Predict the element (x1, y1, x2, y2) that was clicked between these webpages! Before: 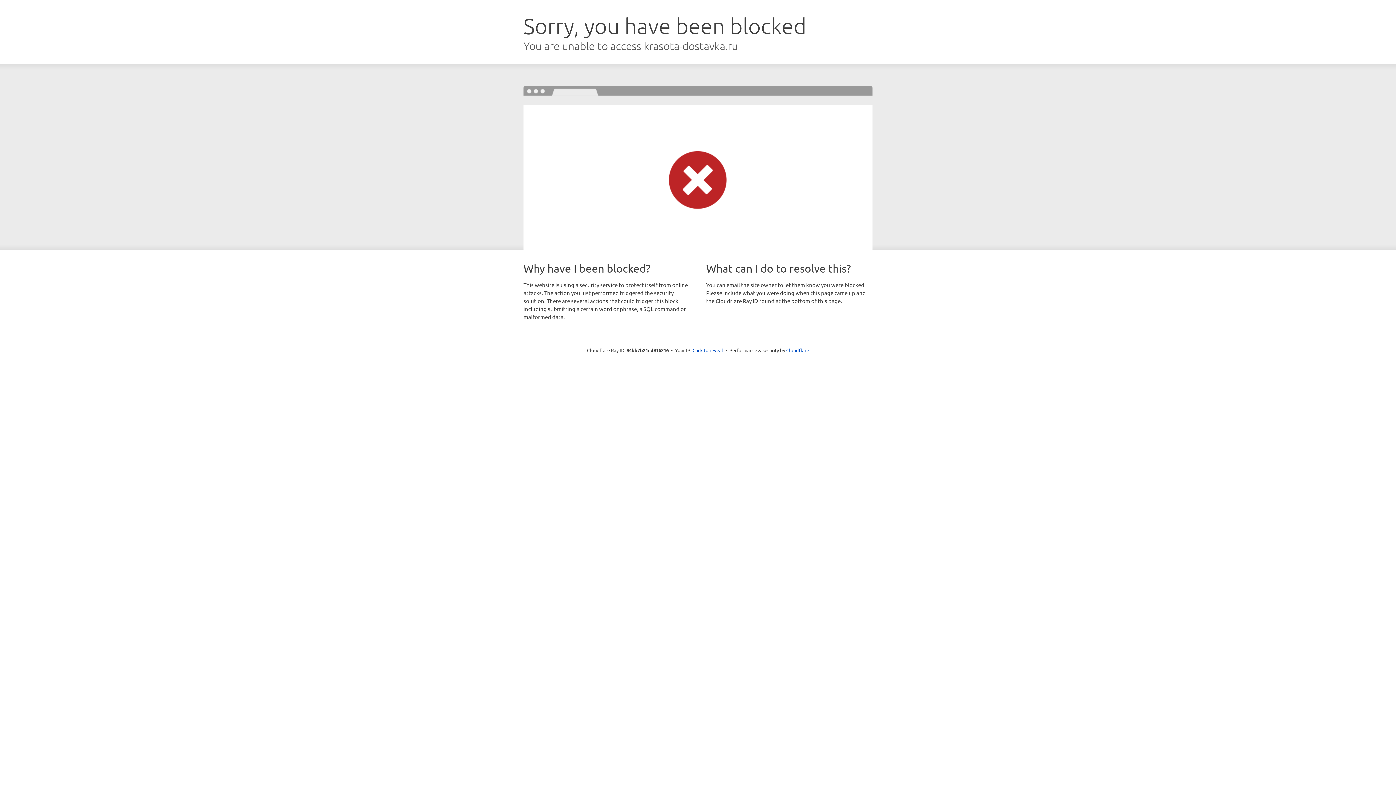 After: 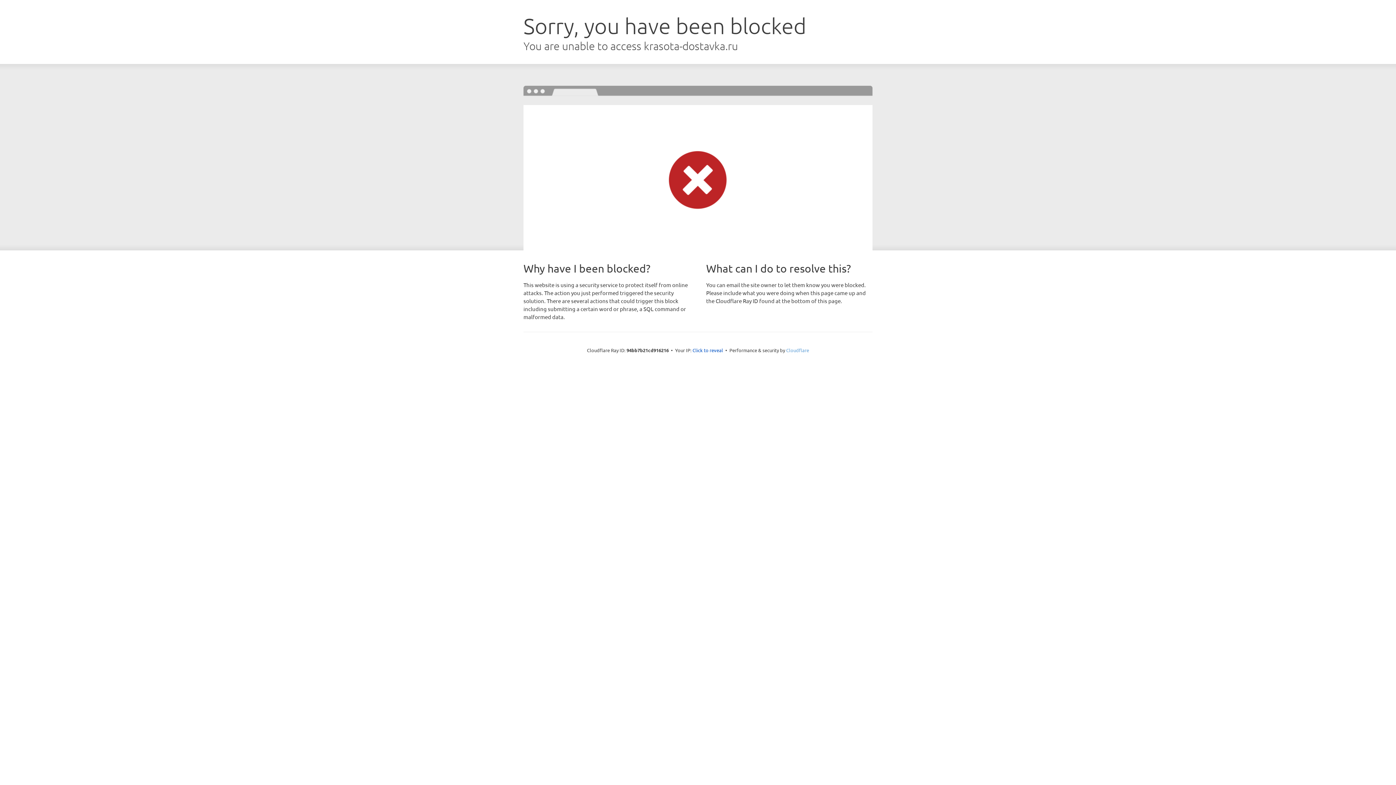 Action: label: Cloudflare bbox: (786, 347, 809, 353)